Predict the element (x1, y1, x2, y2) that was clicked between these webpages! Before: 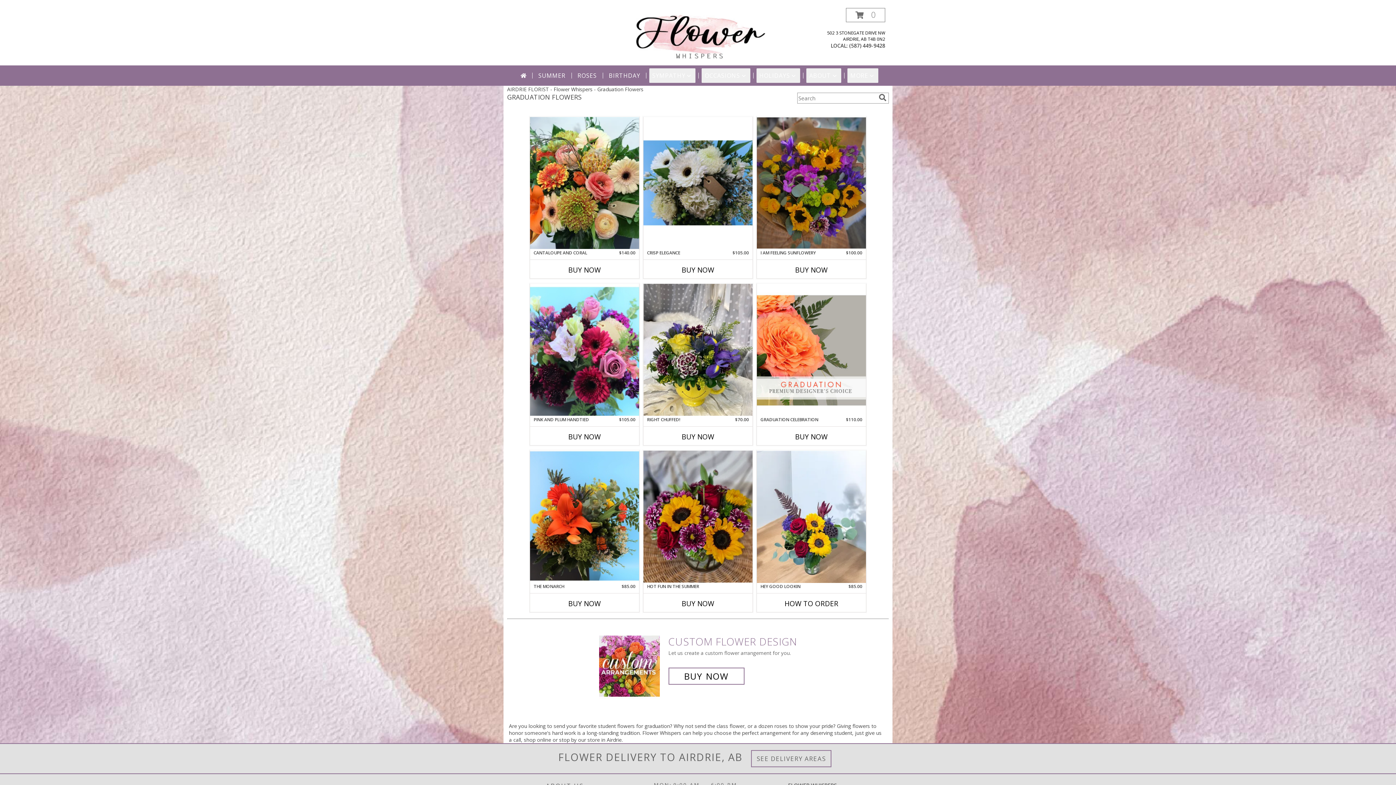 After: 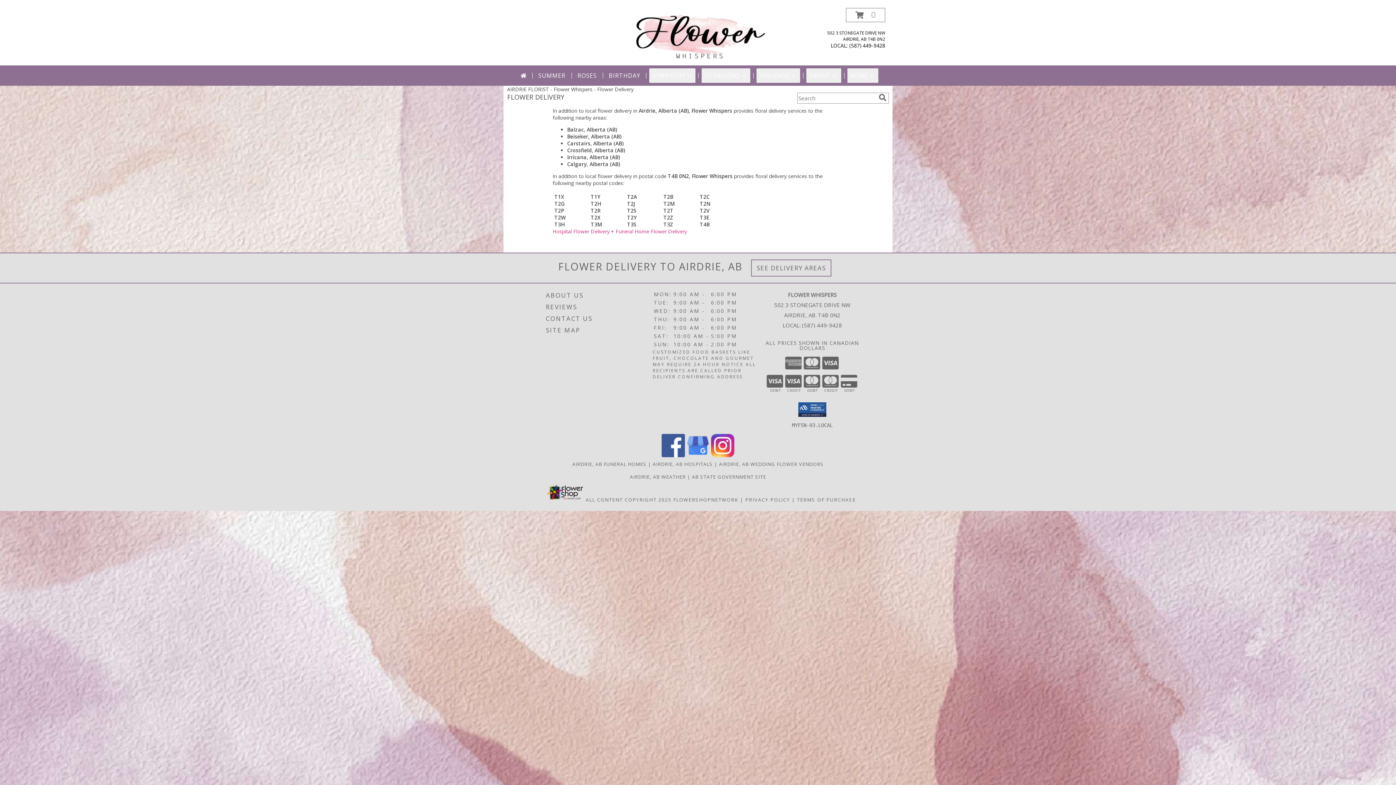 Action: bbox: (756, 754, 826, 763) label: See Where We Deliver